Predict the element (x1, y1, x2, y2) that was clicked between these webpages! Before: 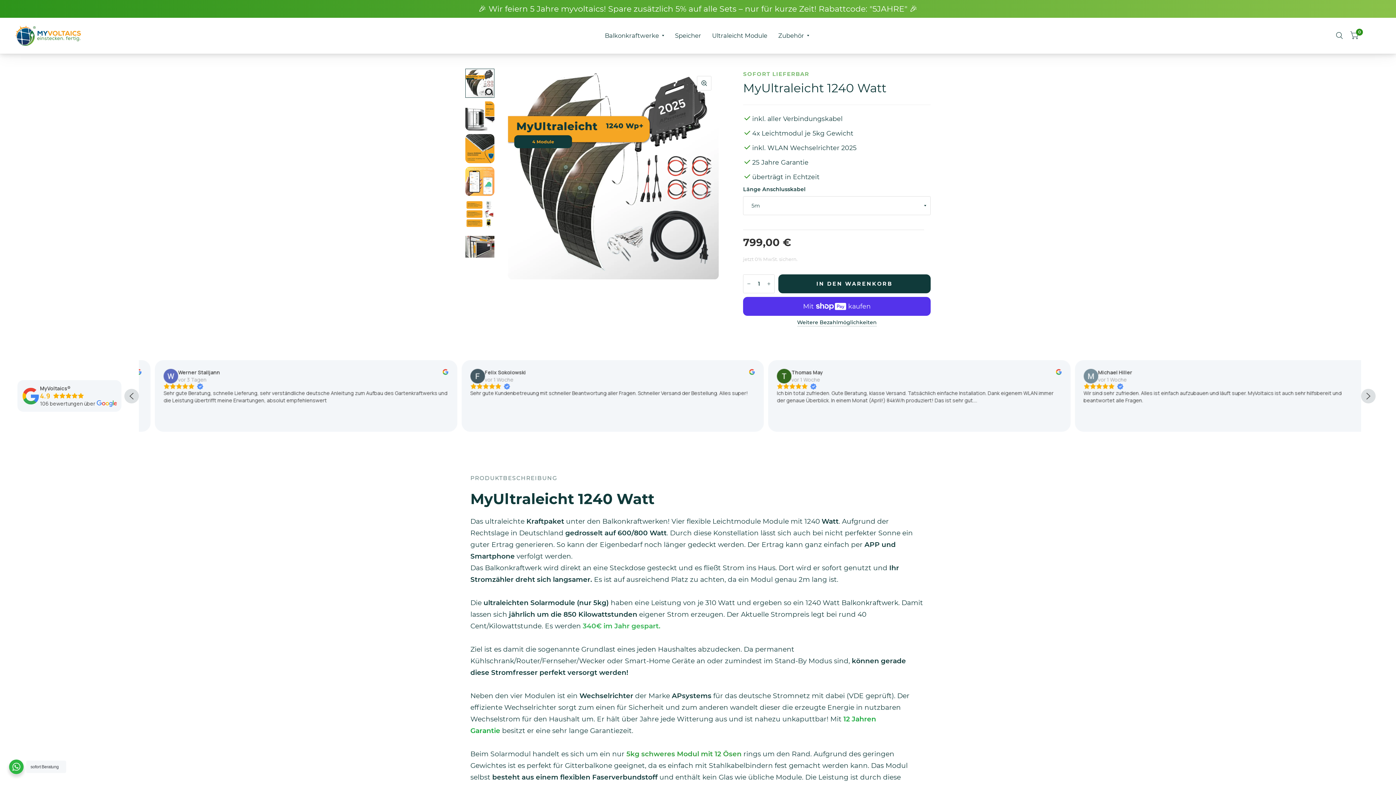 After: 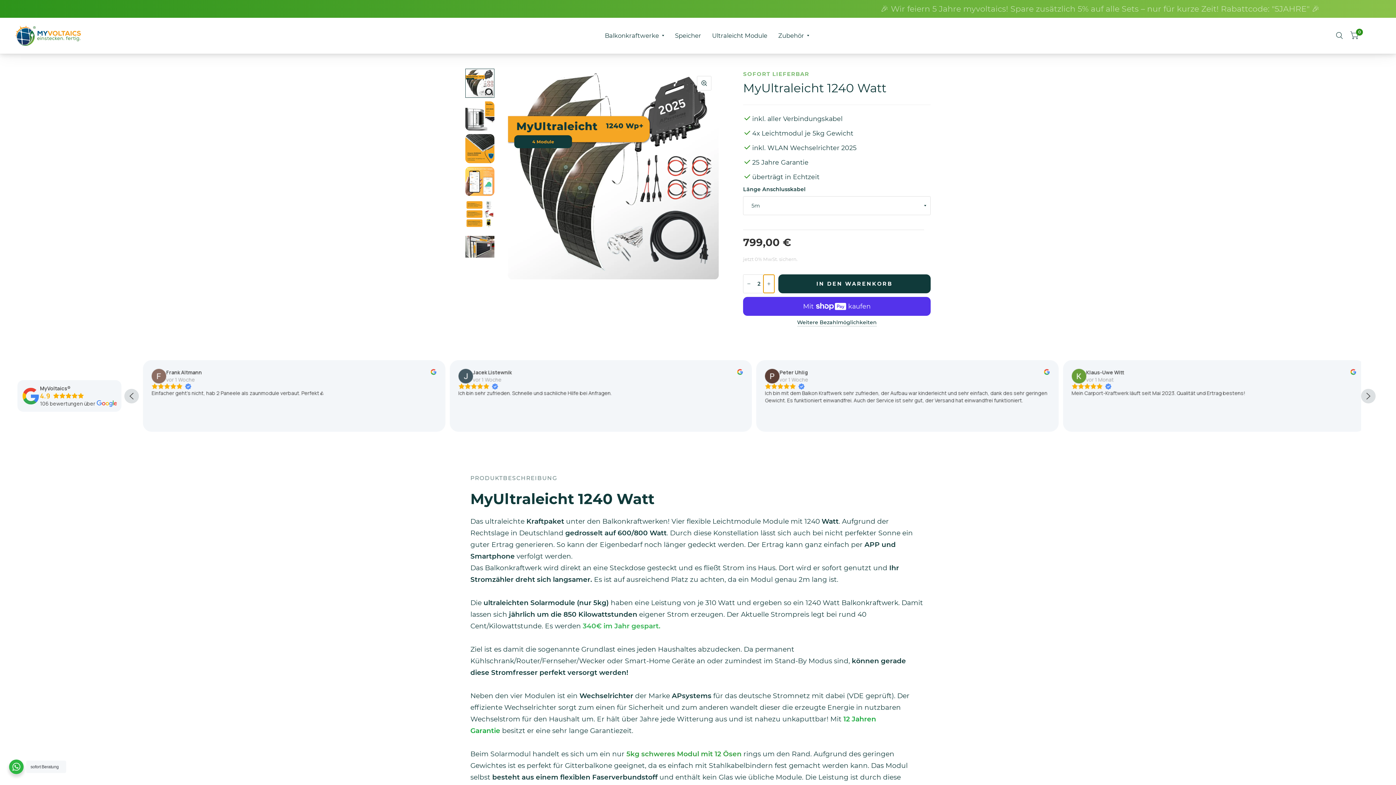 Action: bbox: (763, 274, 774, 293) label: Erhöhe die Menge für MyUltraleicht 1240 Watt